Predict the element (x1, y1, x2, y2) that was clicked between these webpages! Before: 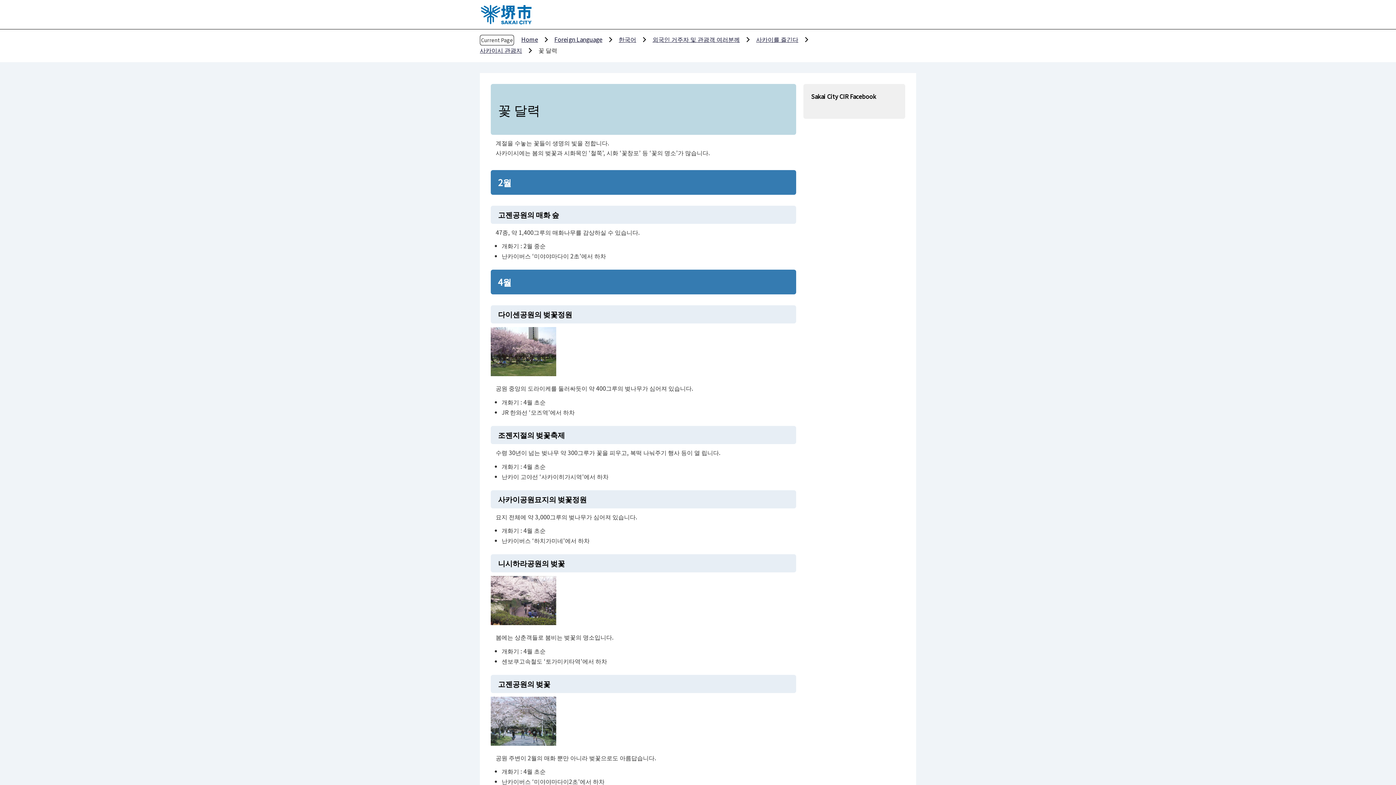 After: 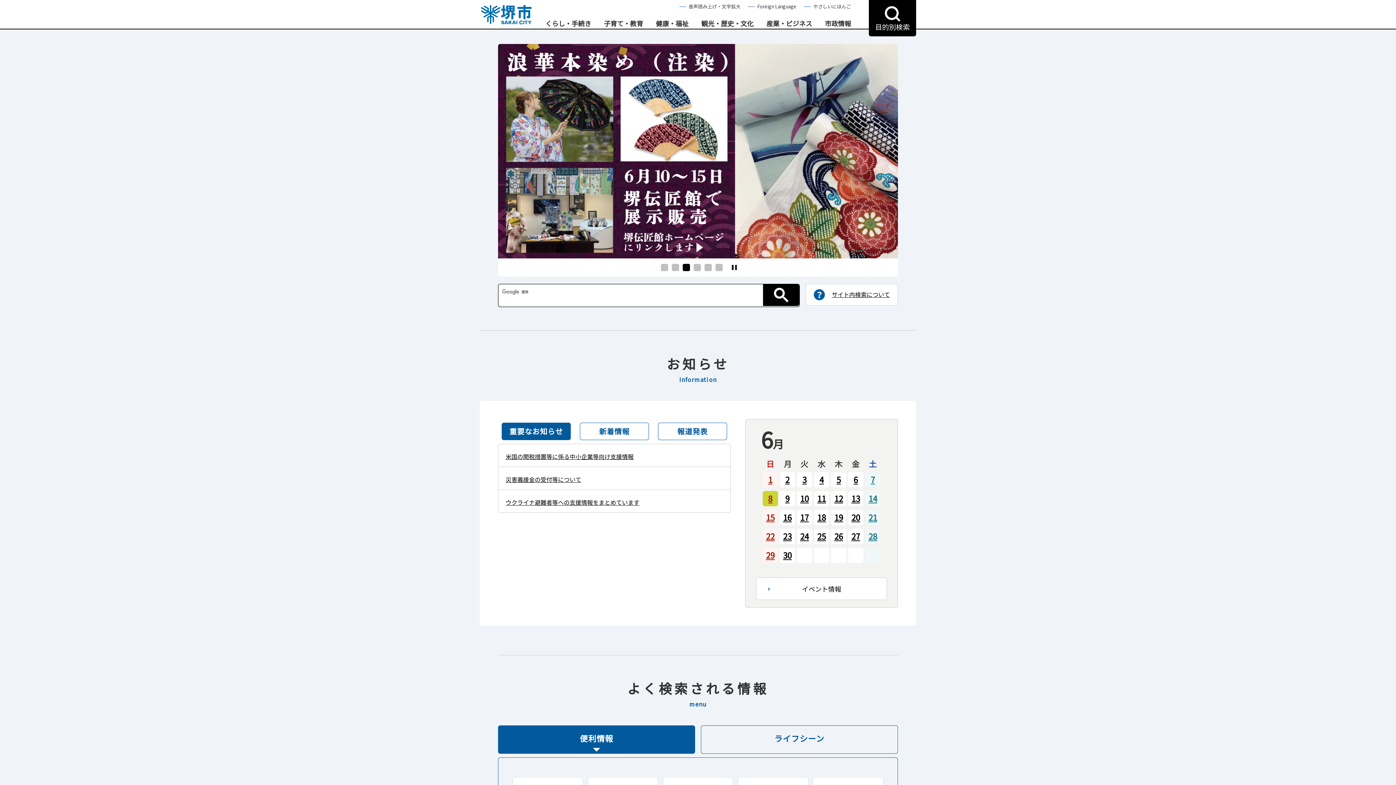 Action: bbox: (521, 34, 538, 43) label: Home